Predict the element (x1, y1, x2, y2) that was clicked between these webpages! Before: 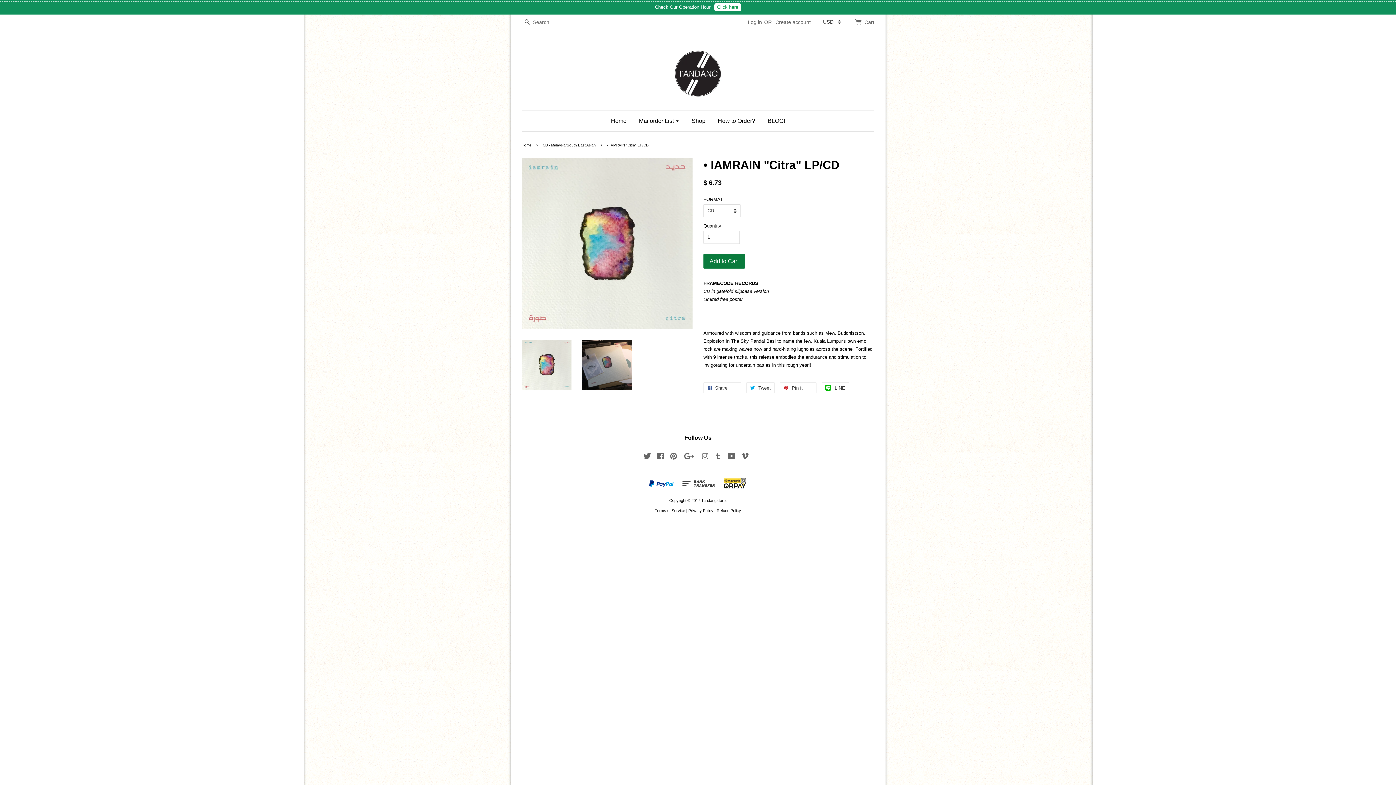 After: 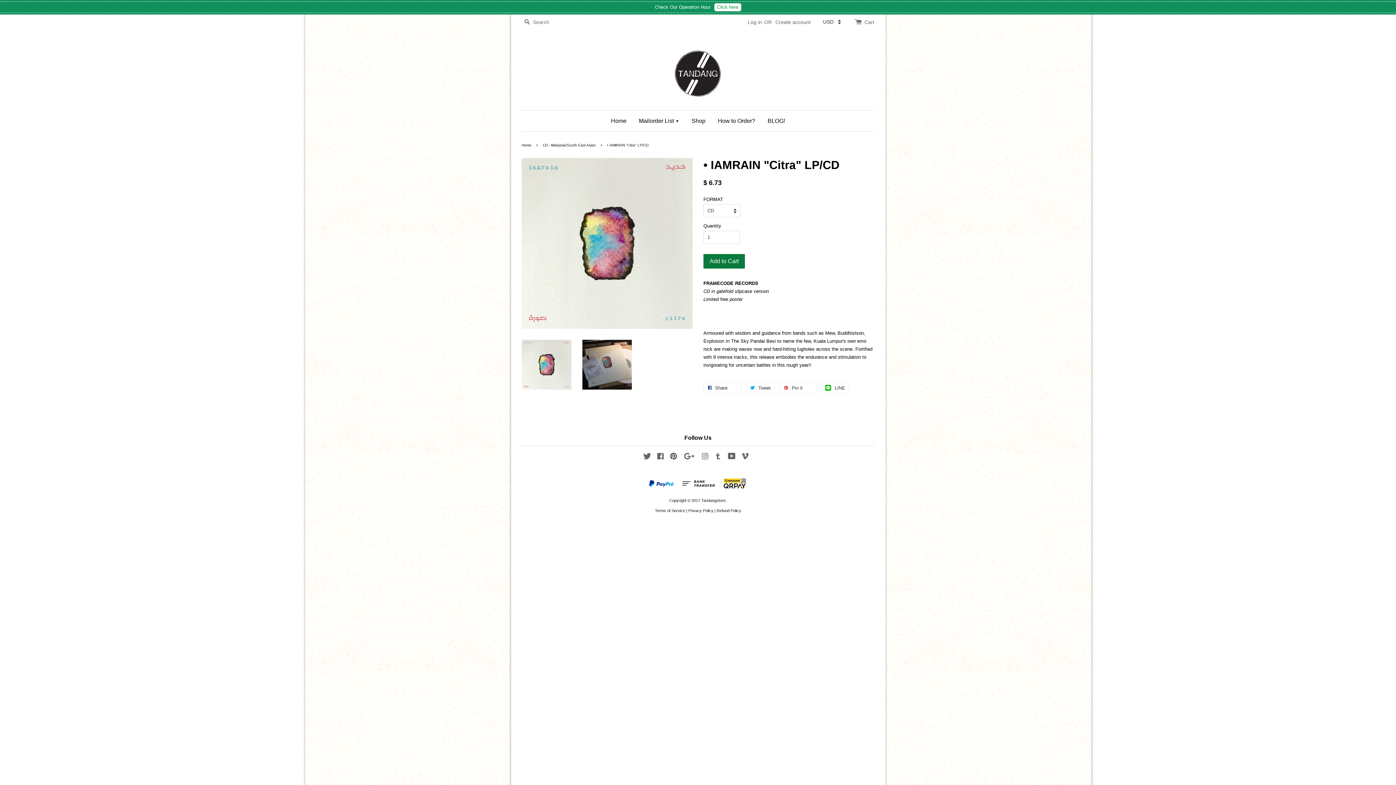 Action: bbox: (669, 455, 677, 460) label: Pinterest